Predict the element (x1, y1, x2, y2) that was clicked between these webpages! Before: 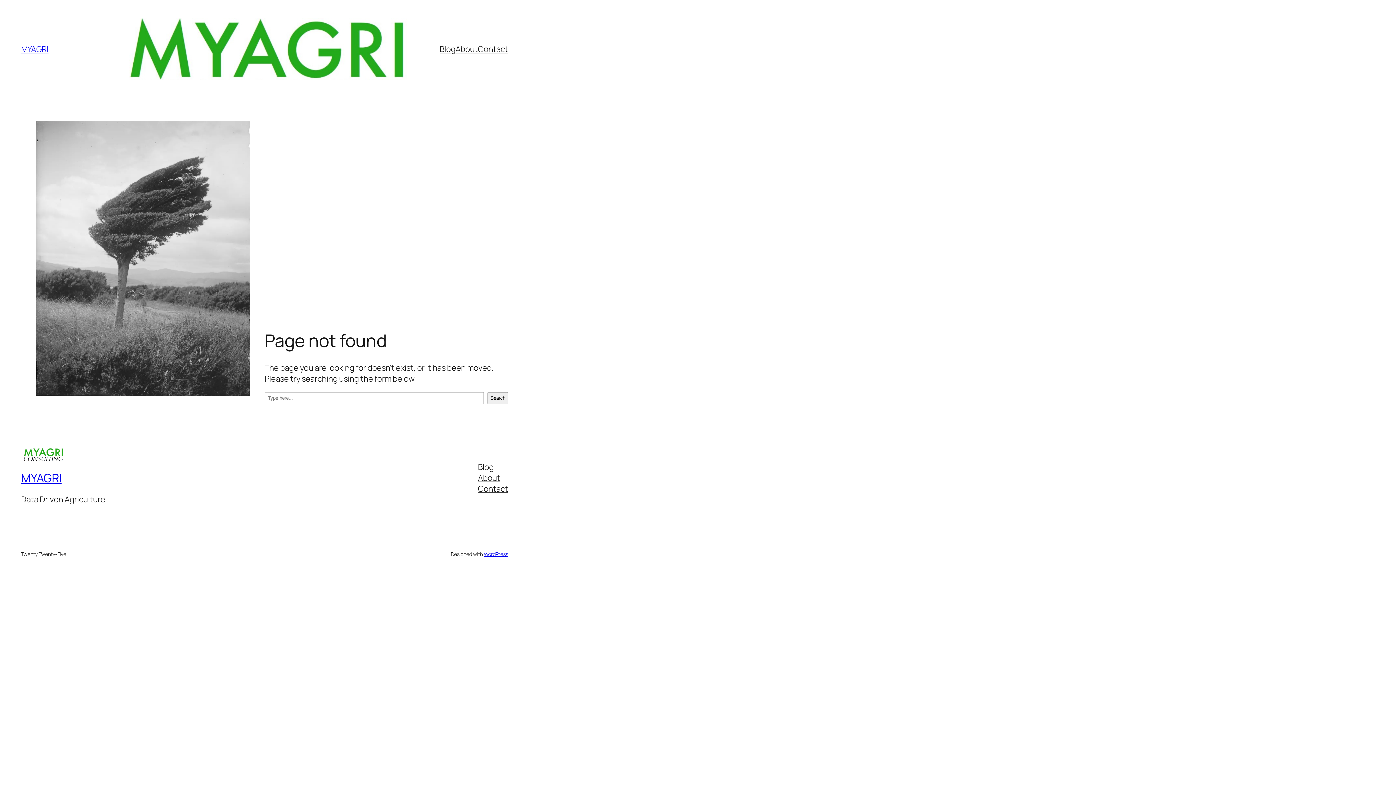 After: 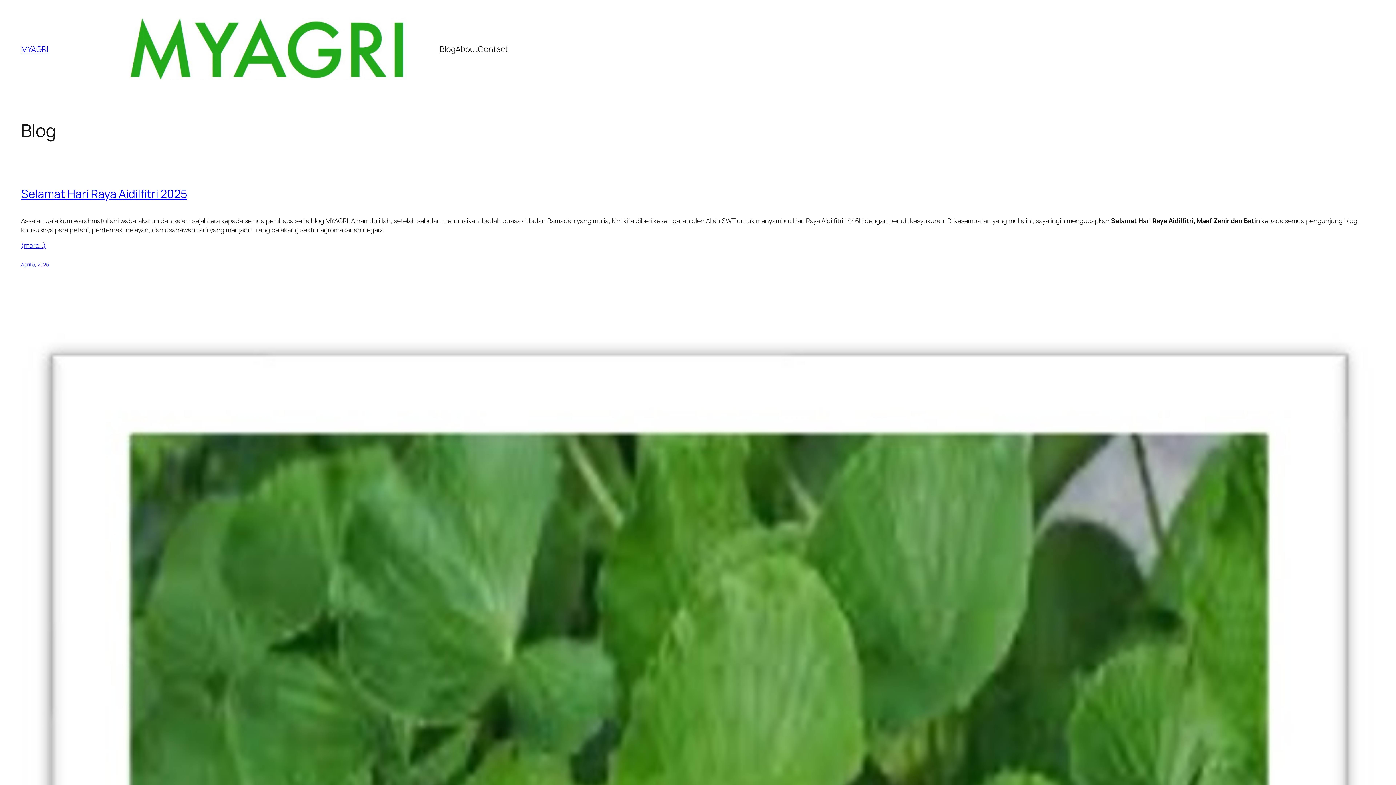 Action: label: MYAGRI bbox: (21, 470, 61, 486)